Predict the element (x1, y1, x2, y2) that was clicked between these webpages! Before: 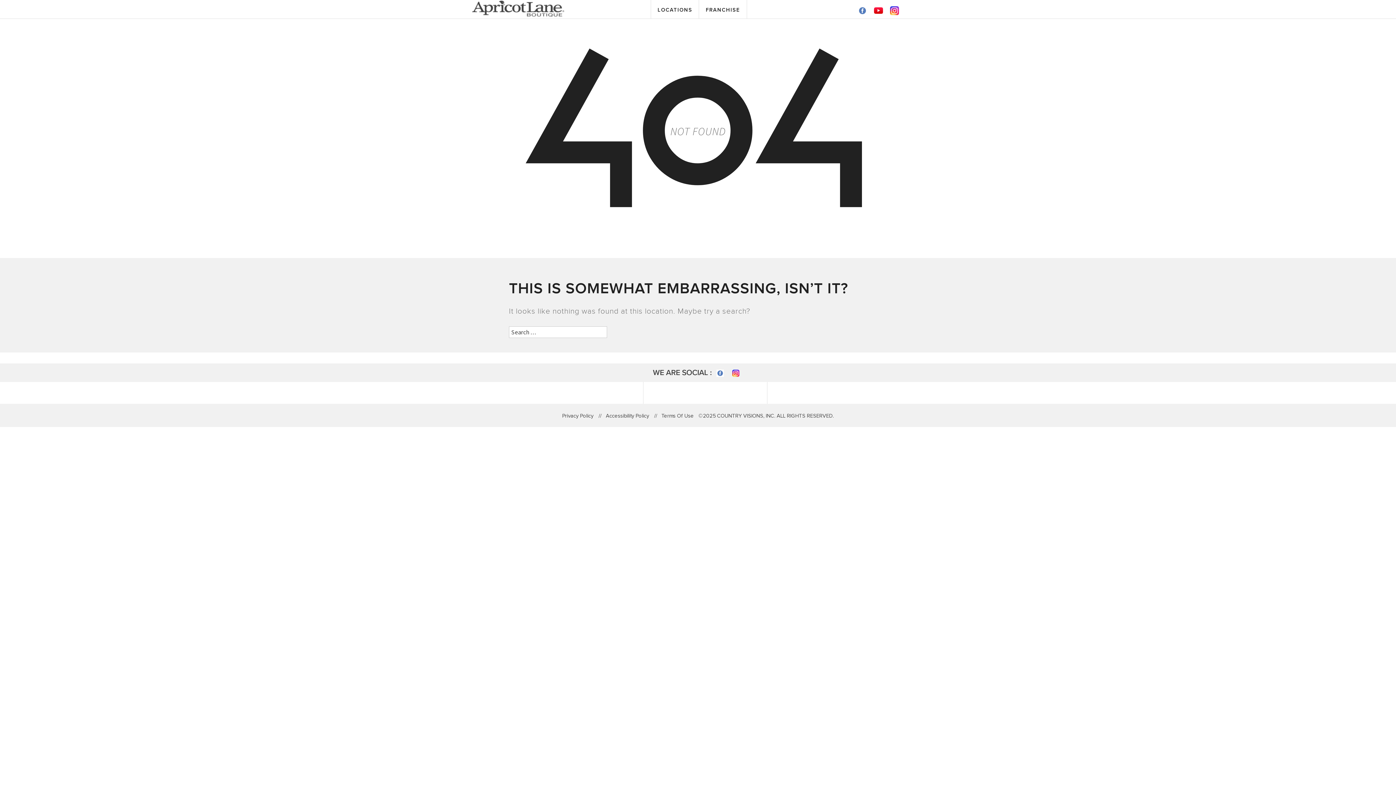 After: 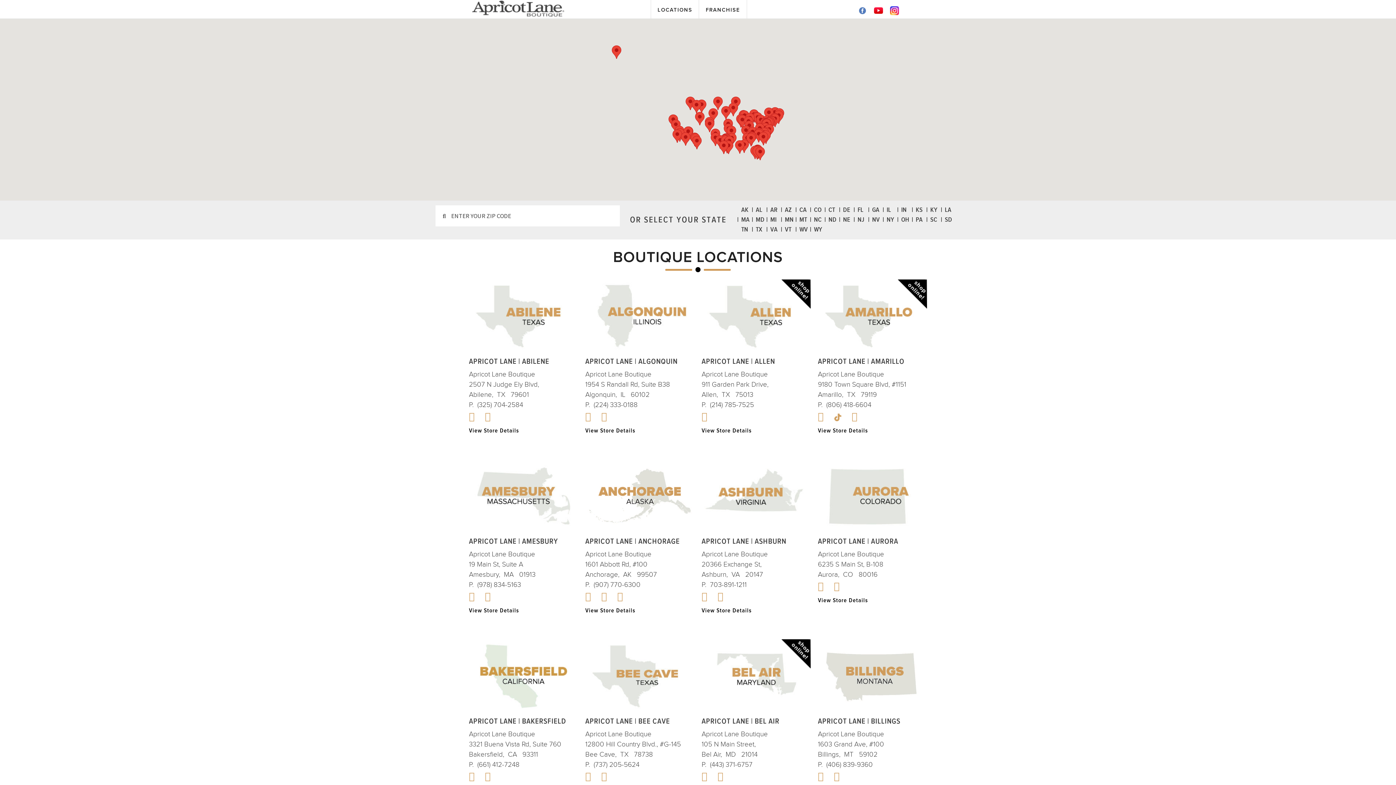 Action: label: LOCATIONS bbox: (657, 6, 692, 13)